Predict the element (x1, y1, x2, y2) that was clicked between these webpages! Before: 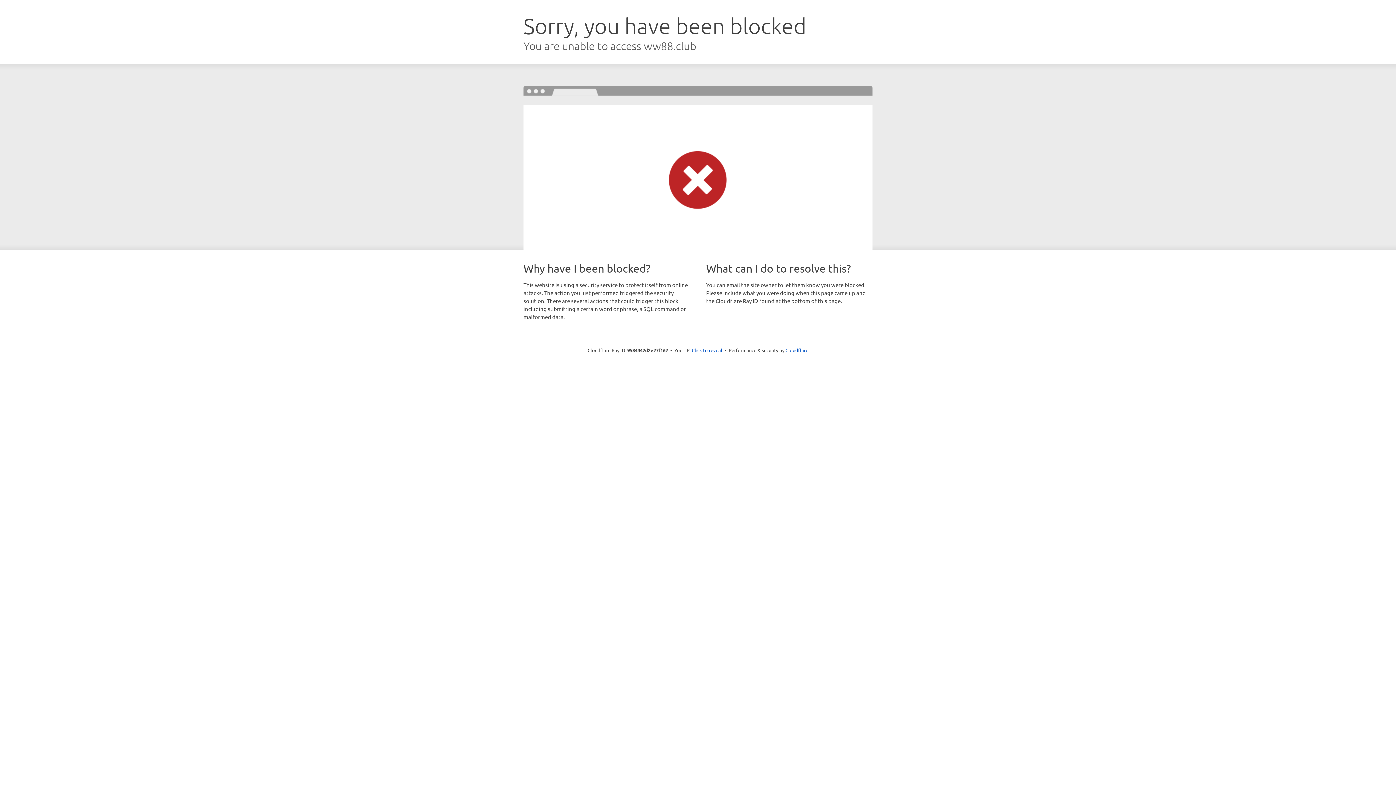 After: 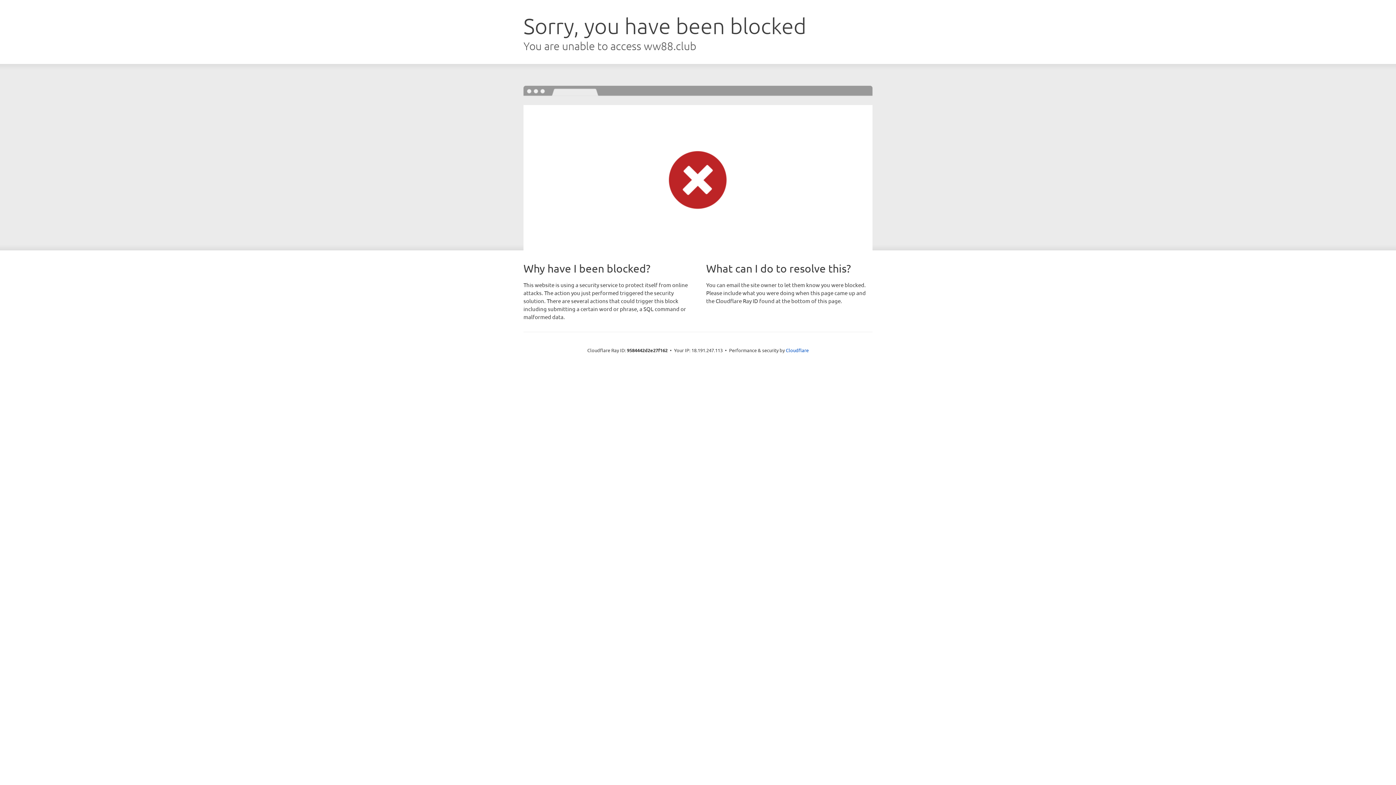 Action: bbox: (692, 346, 722, 353) label: Click to reveal